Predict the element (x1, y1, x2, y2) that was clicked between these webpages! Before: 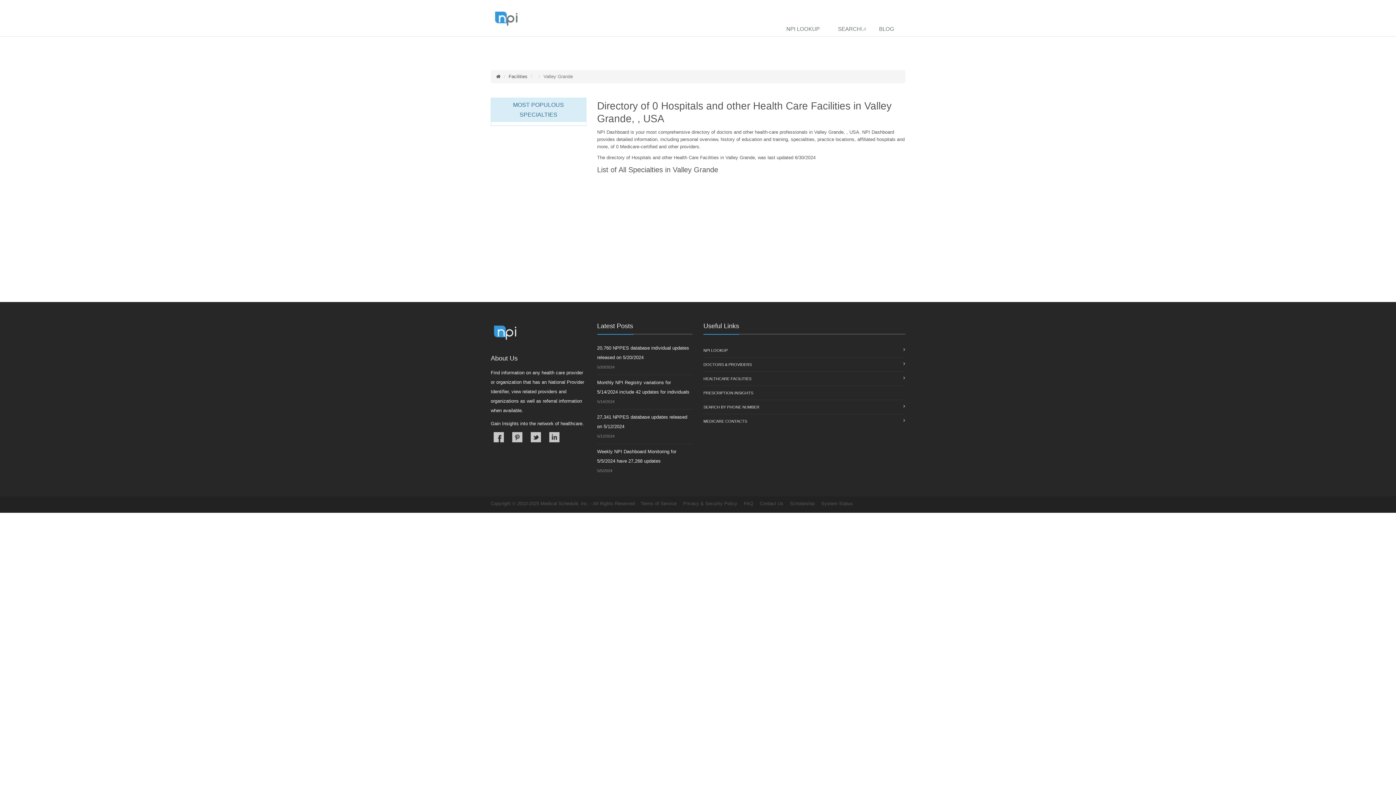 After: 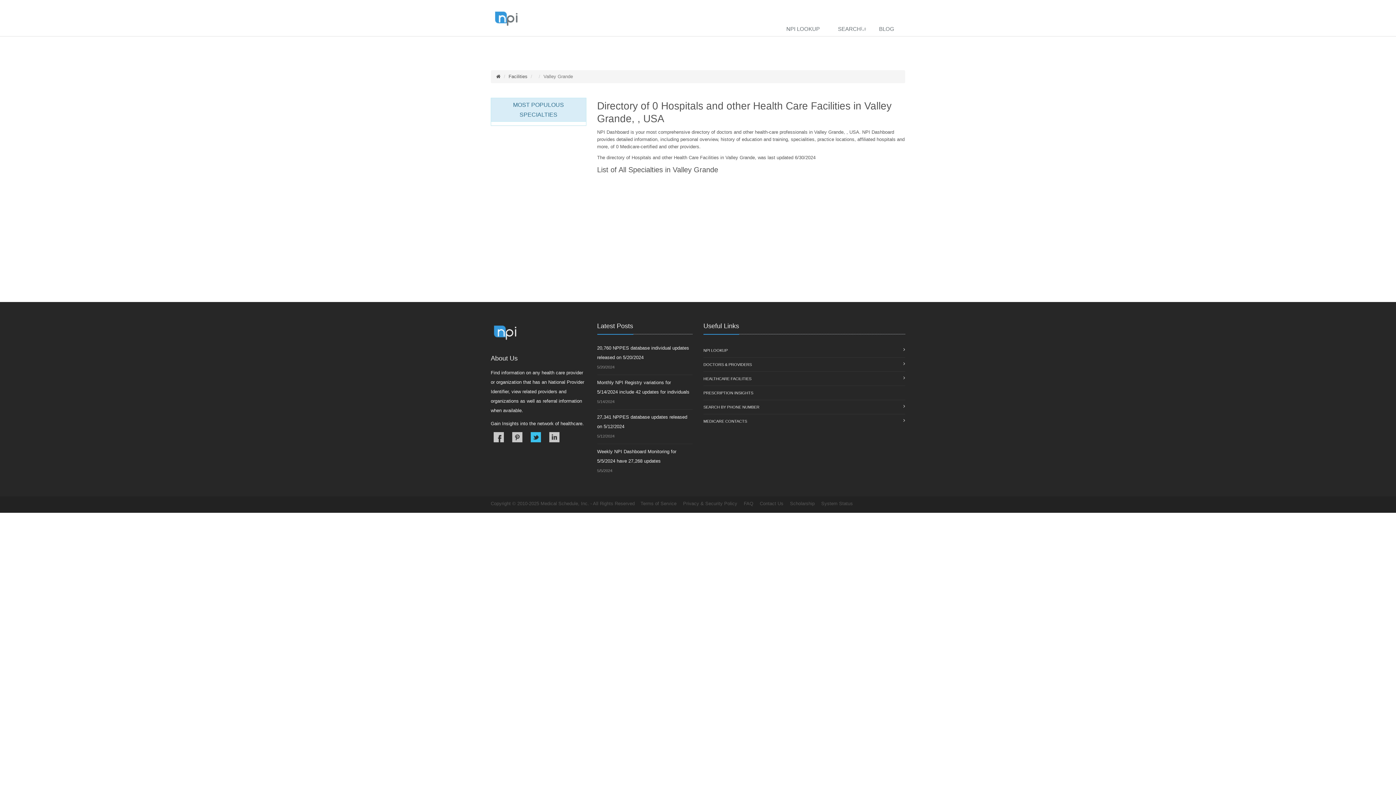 Action: bbox: (530, 432, 541, 442)